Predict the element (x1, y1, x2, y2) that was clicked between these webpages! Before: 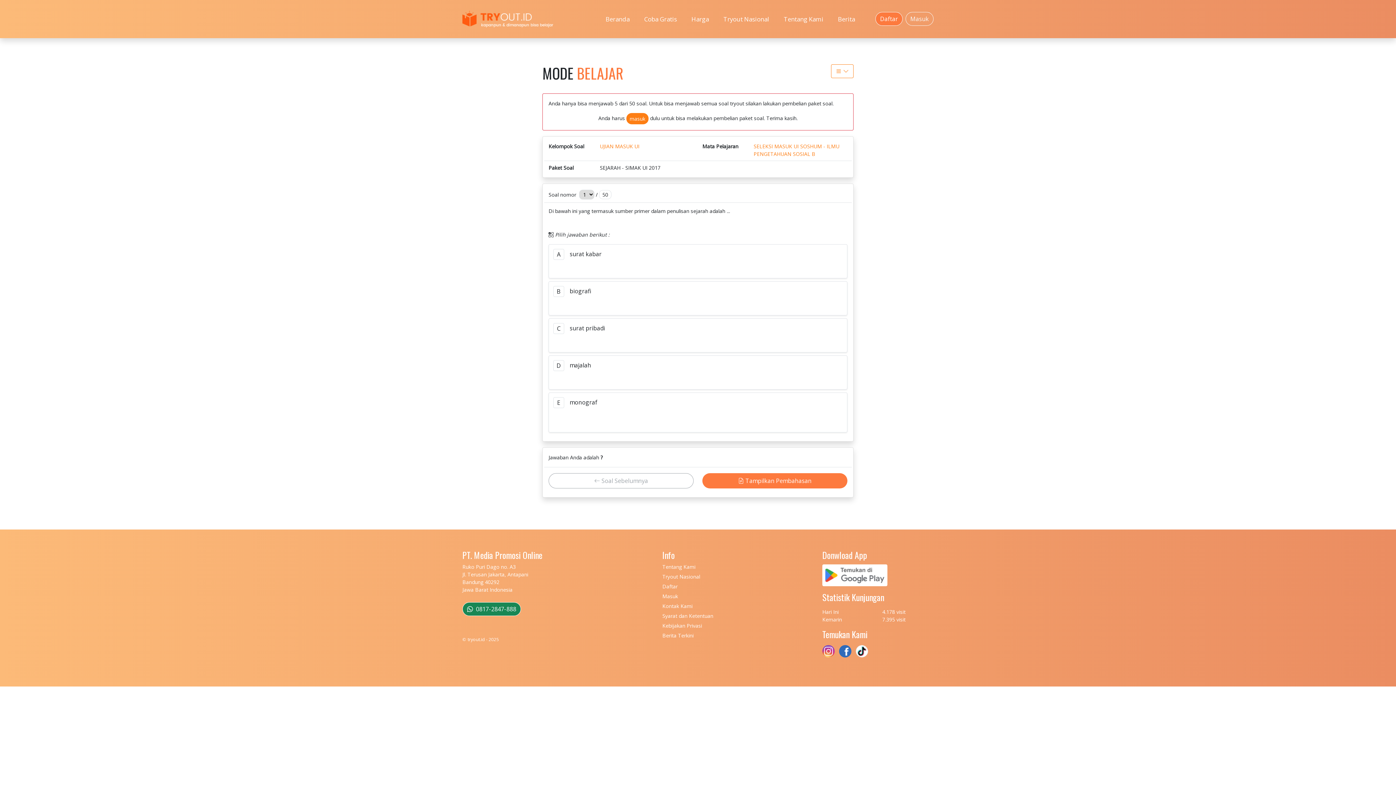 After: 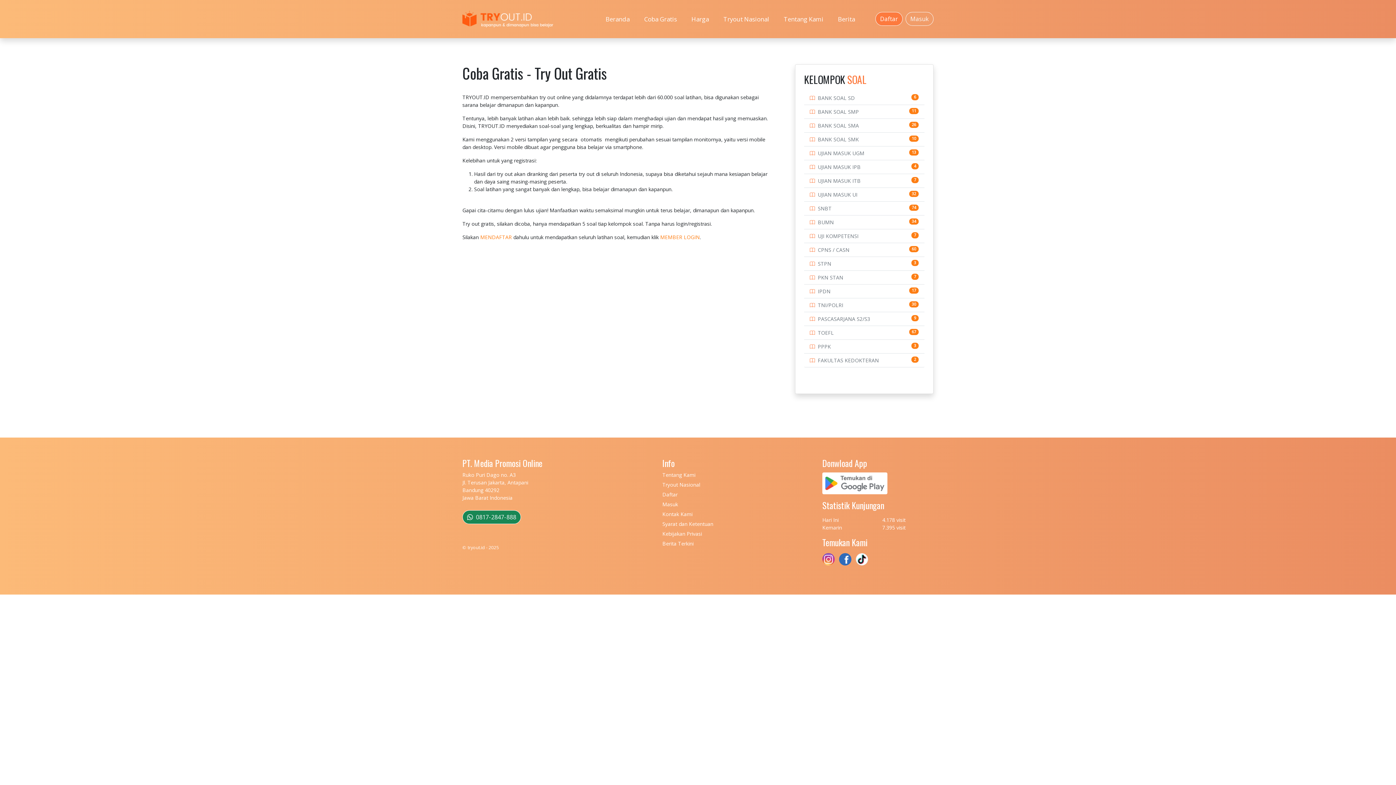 Action: bbox: (641, 11, 680, 26) label: Coba Gratis